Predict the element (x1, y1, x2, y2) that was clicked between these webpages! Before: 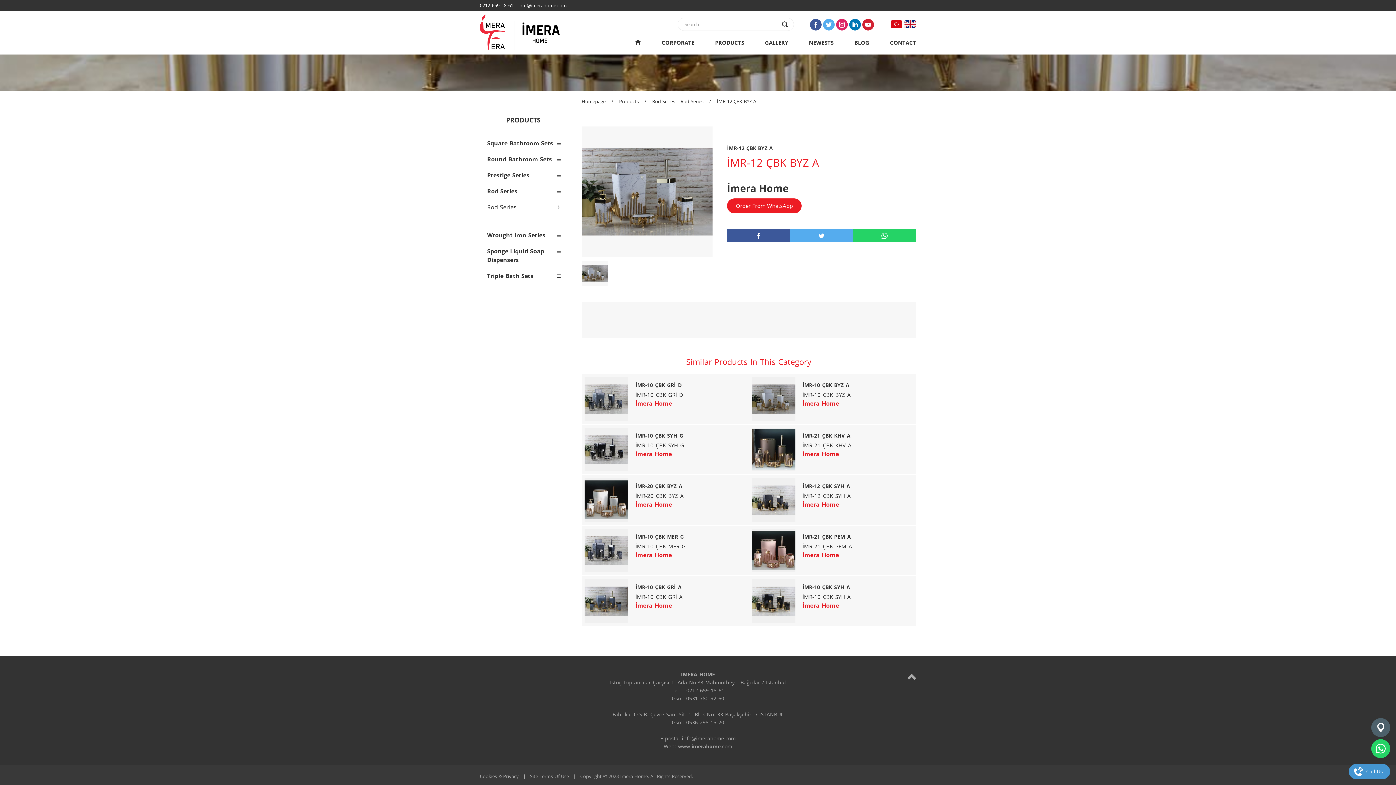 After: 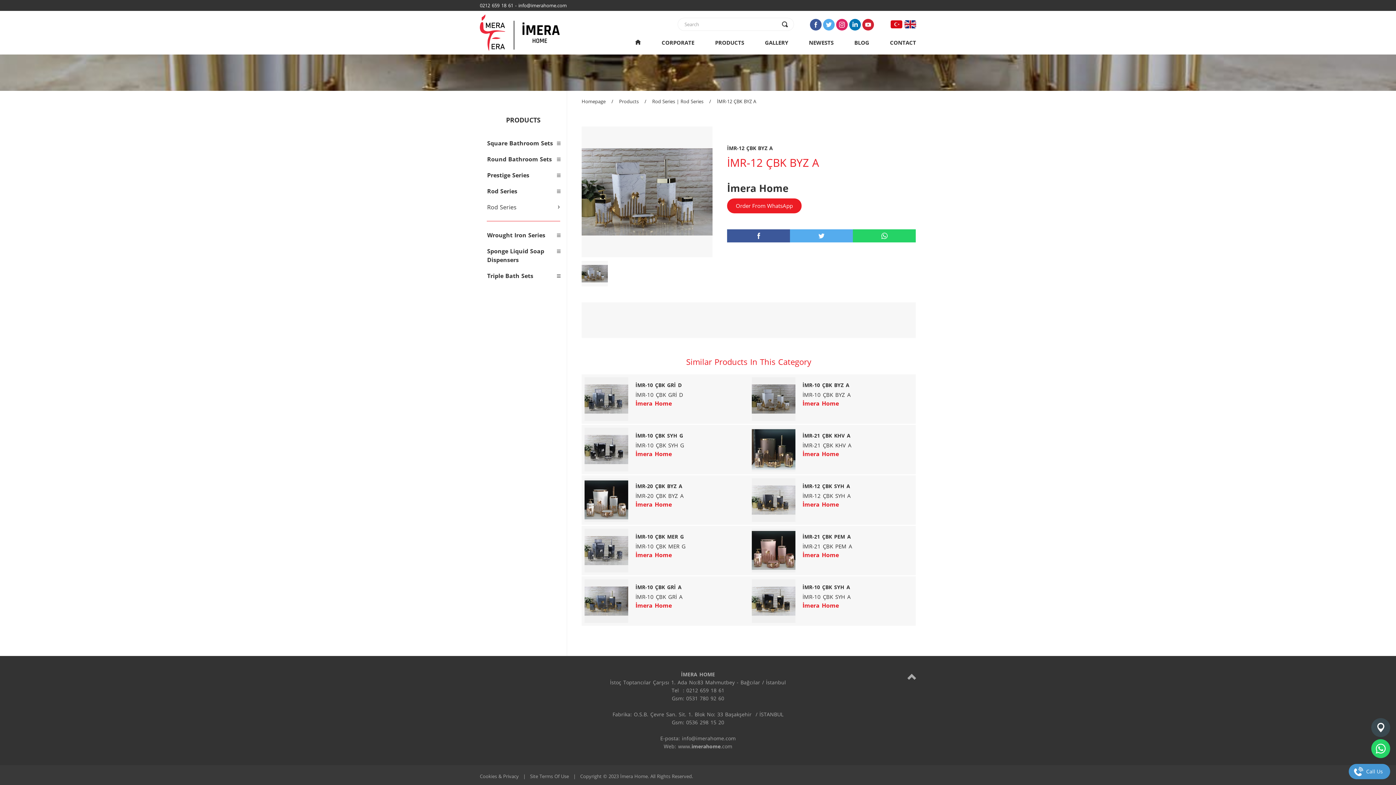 Action: label: konum bbox: (1371, 718, 1390, 737)